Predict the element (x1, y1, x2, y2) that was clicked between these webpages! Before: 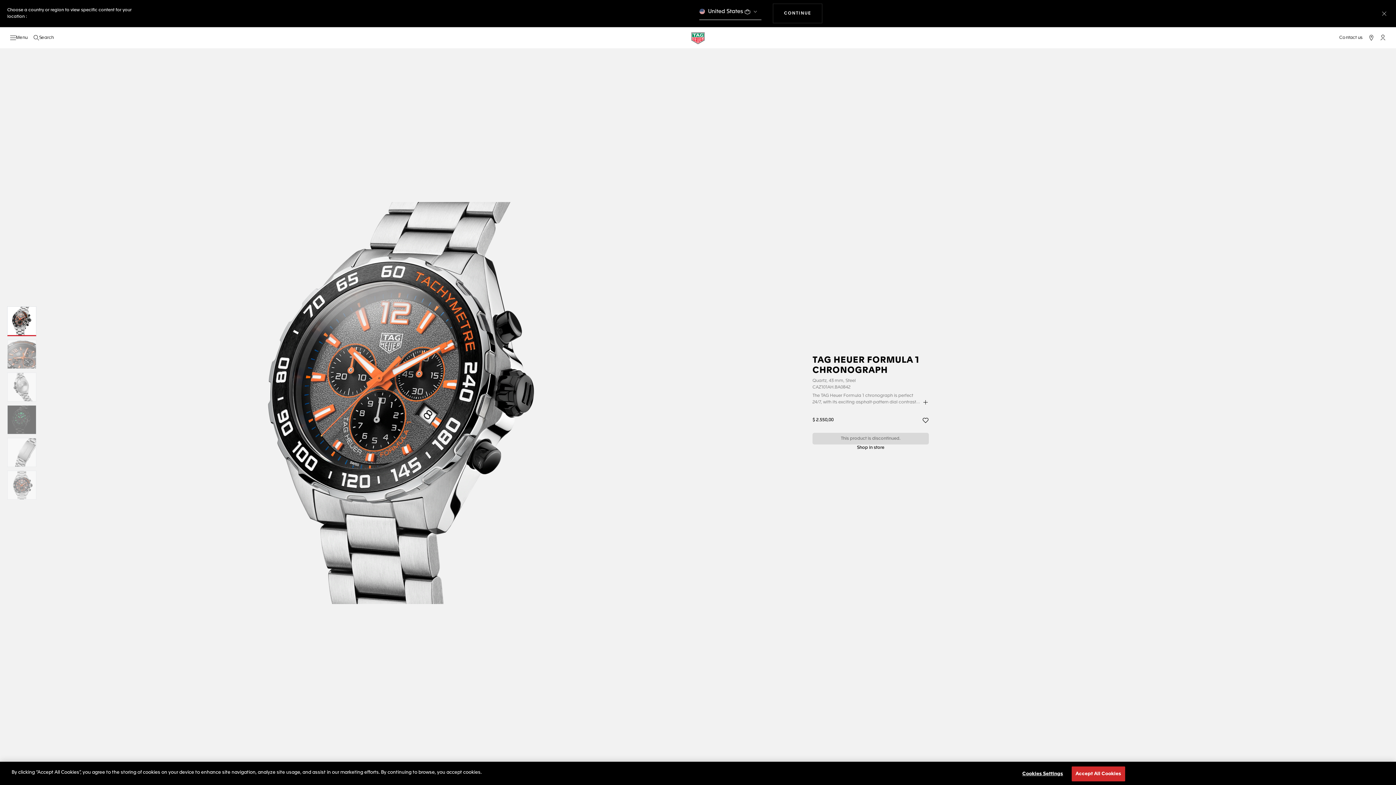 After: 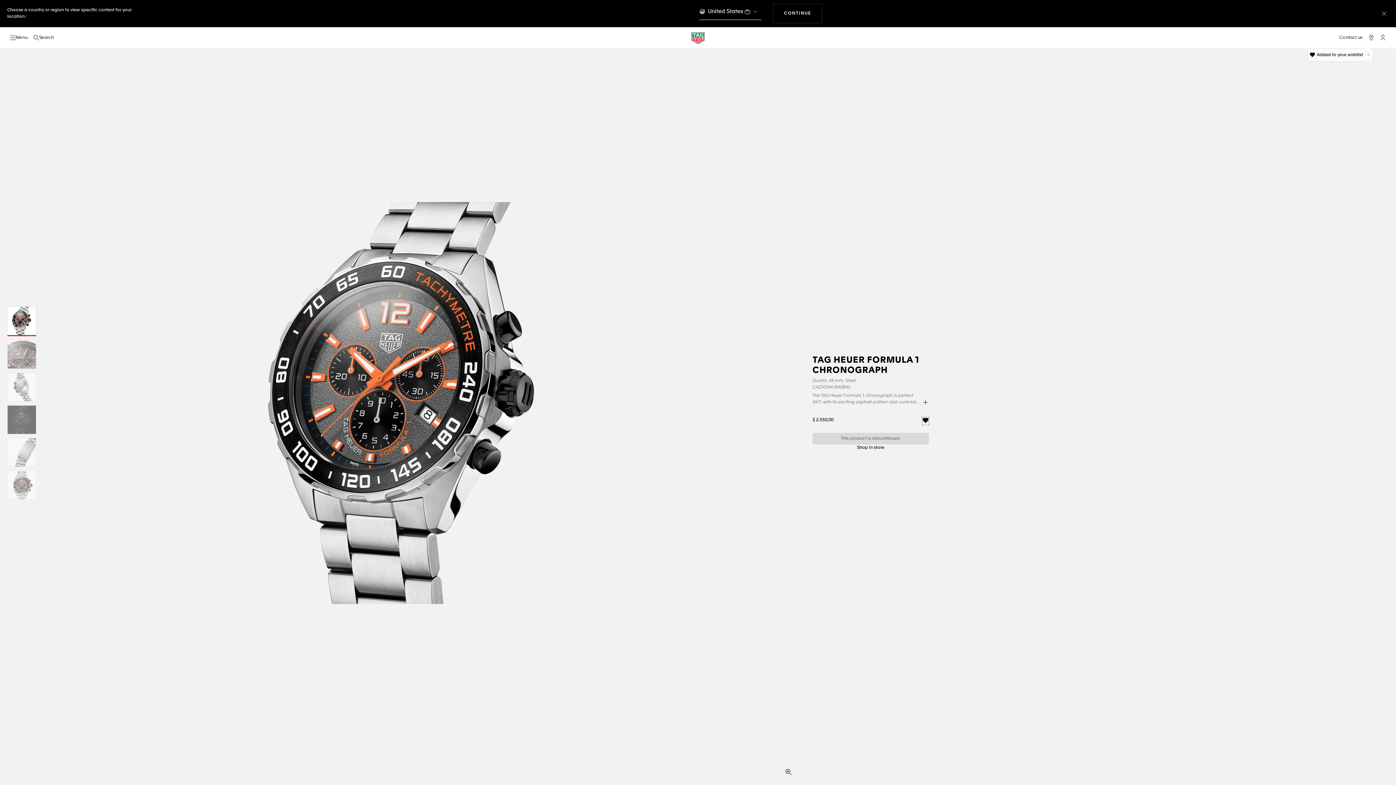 Action: bbox: (922, 417, 929, 424)